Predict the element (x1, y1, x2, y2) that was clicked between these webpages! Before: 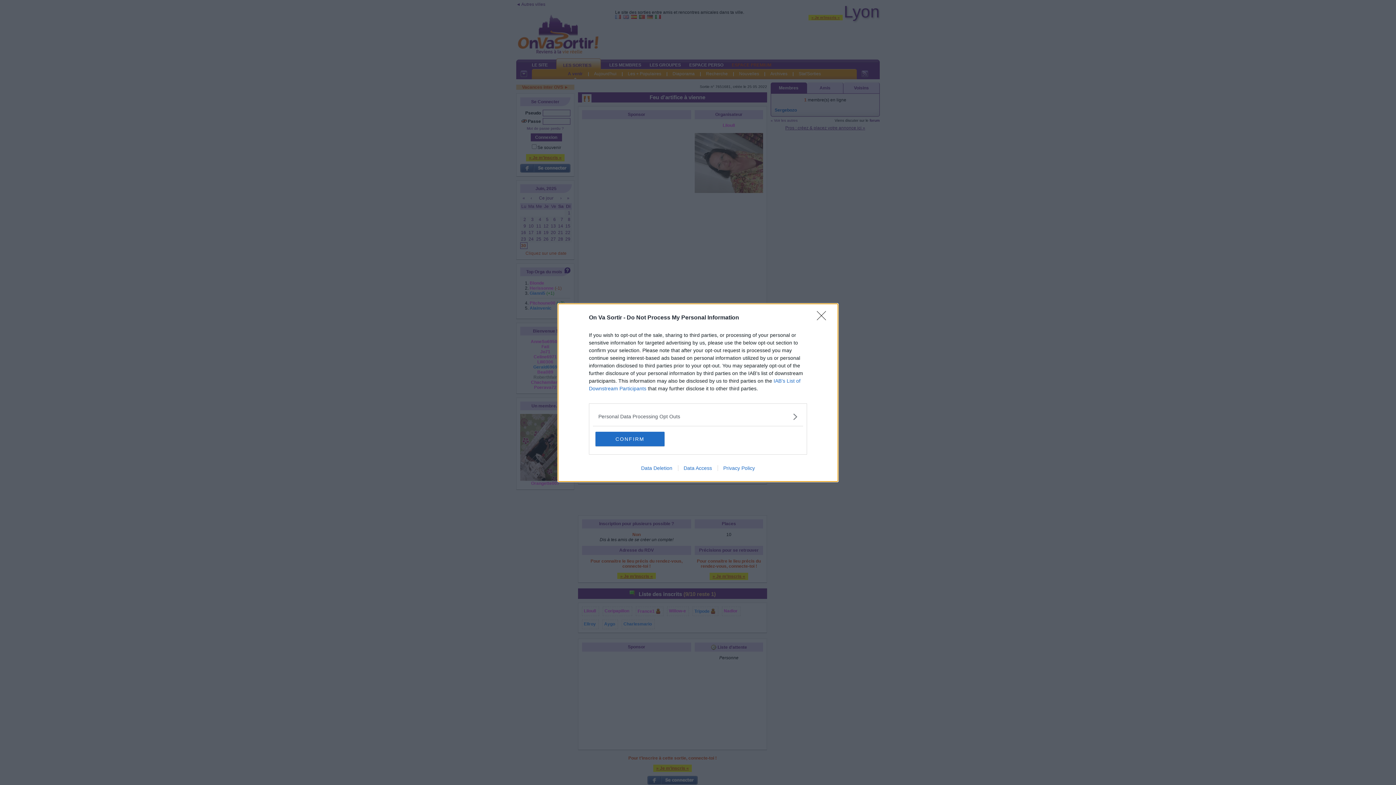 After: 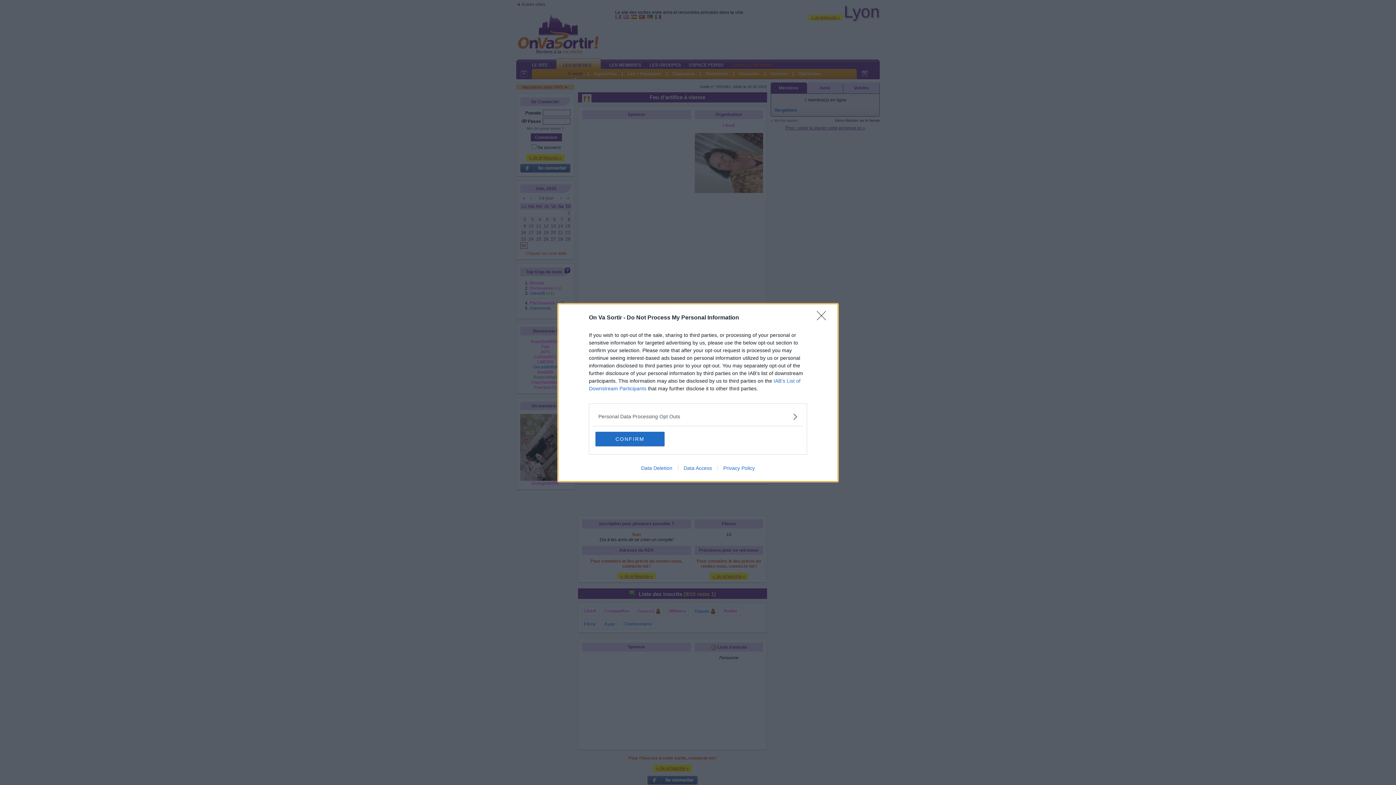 Action: bbox: (678, 465, 717, 471) label: Data Access